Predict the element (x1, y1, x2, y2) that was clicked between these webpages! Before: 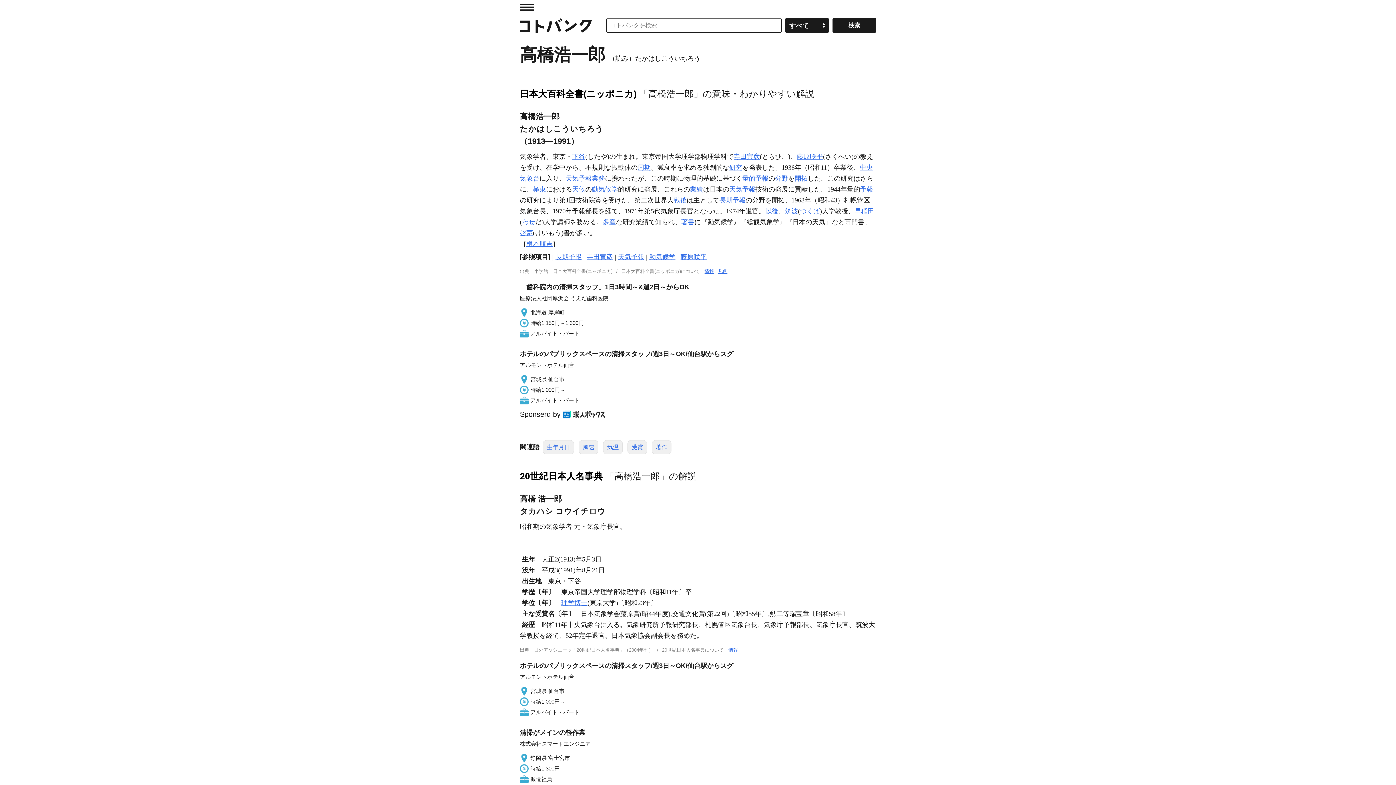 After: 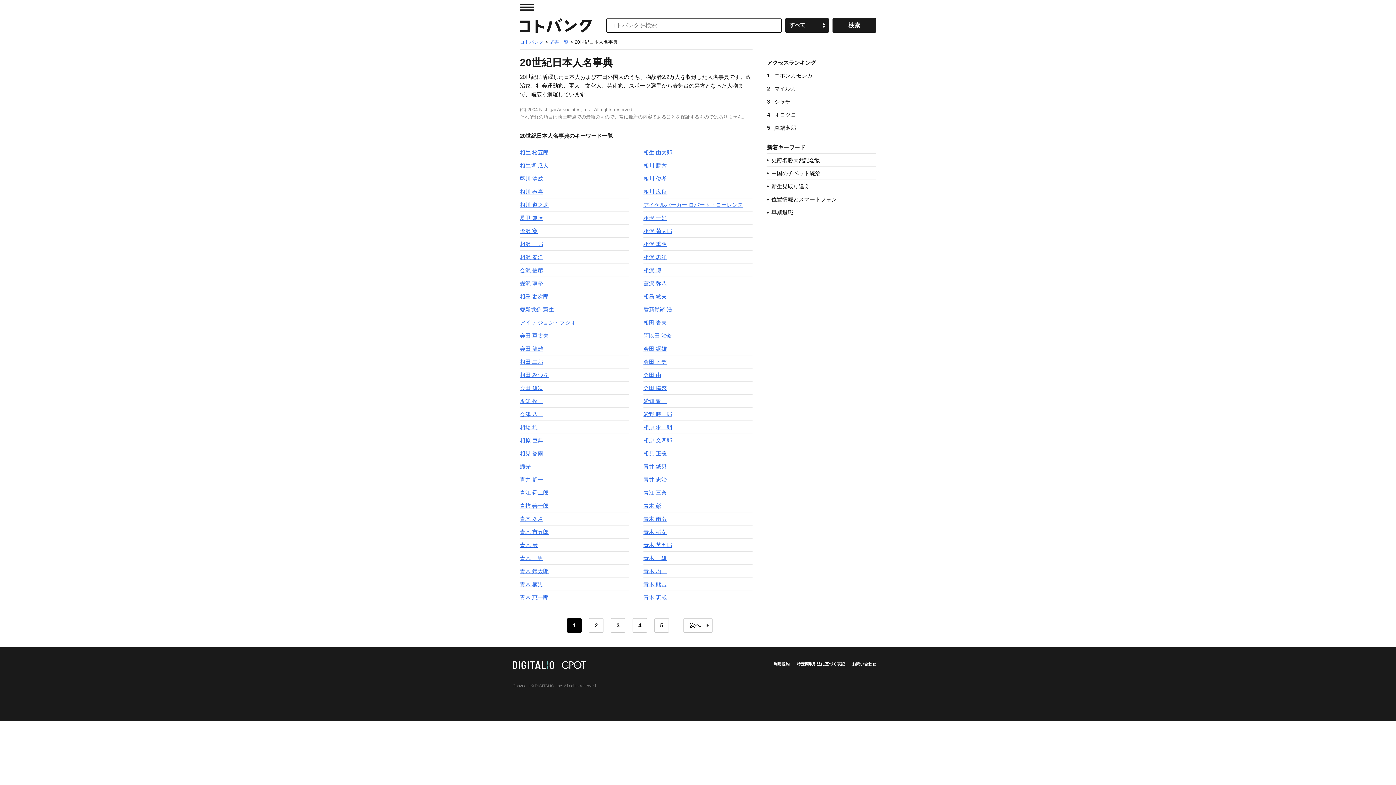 Action: label: 情報 bbox: (728, 647, 738, 652)